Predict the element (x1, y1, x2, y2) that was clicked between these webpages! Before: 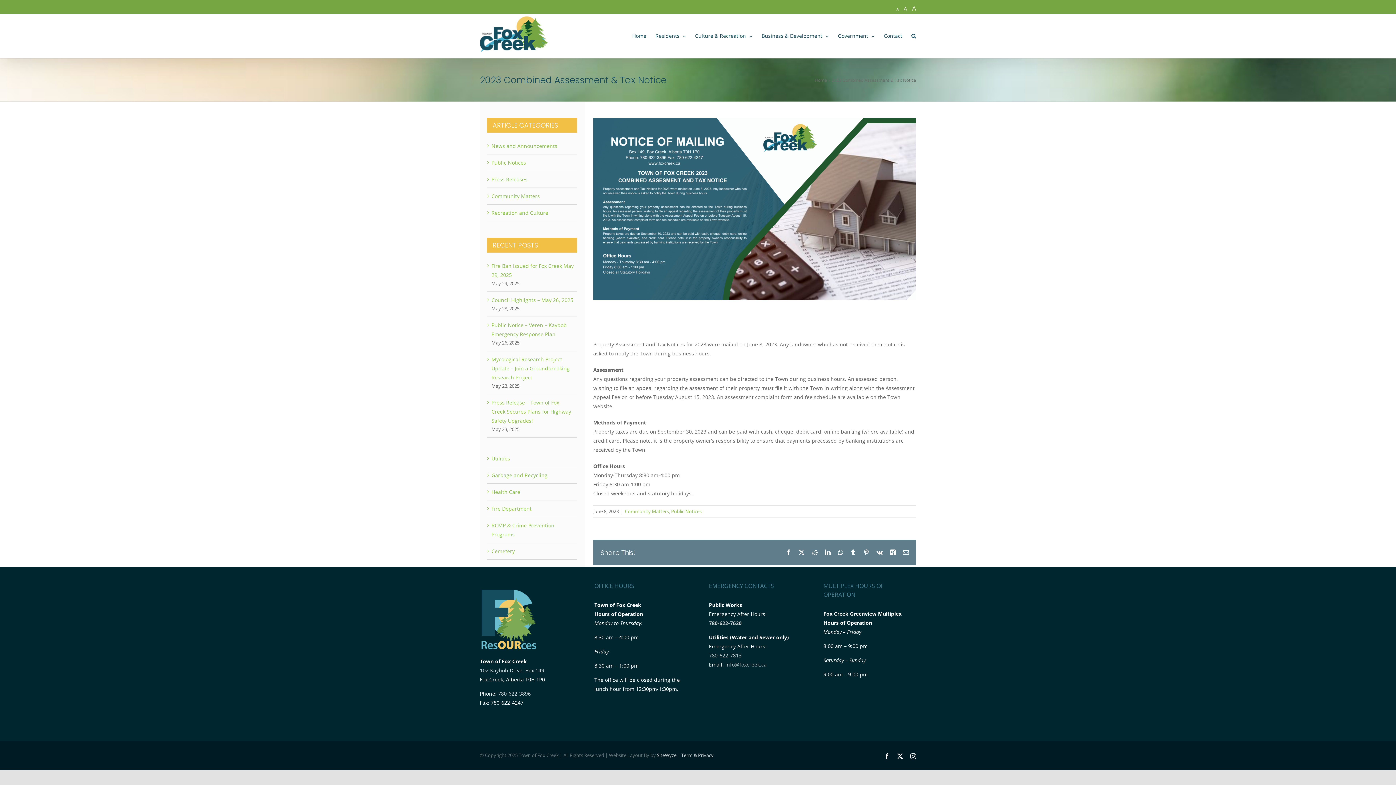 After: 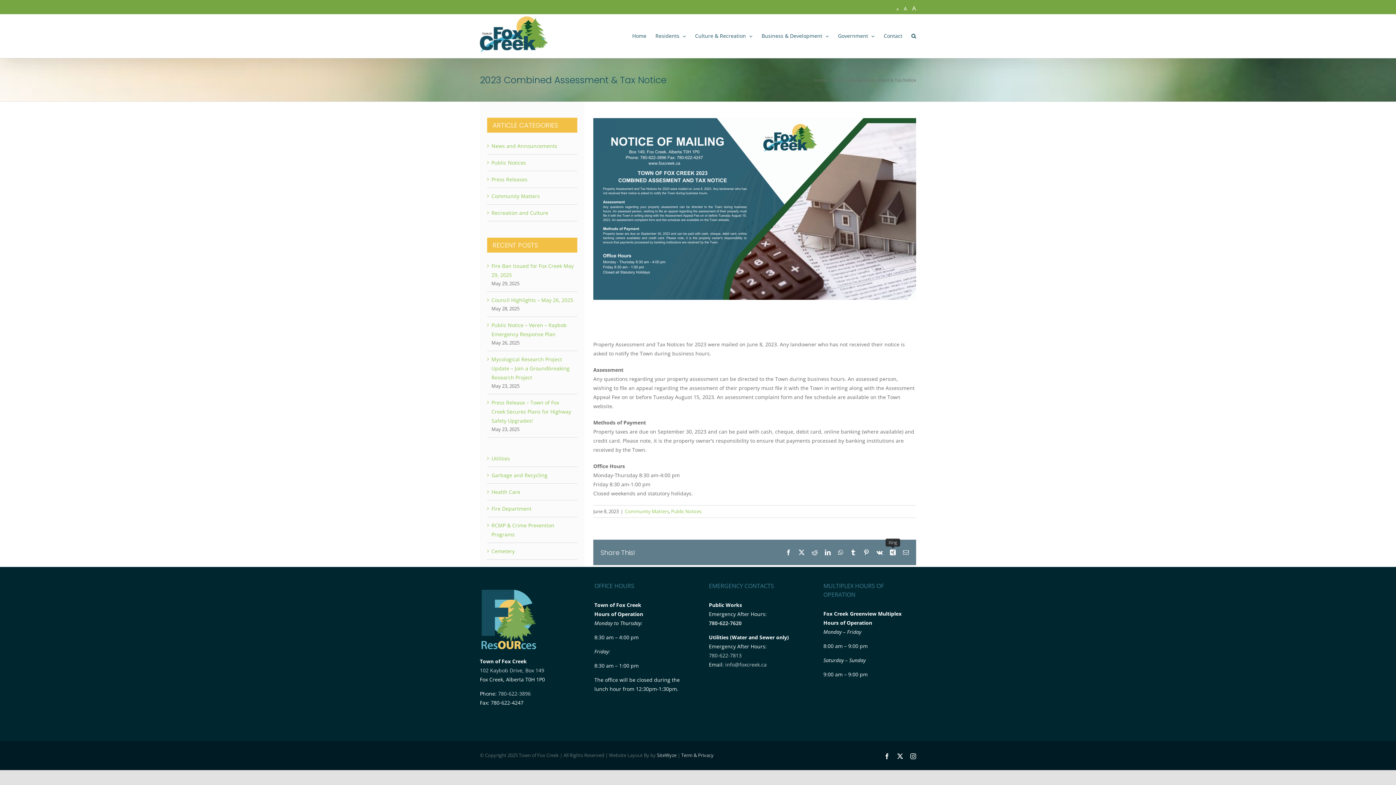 Action: label: Xing bbox: (890, 549, 896, 555)